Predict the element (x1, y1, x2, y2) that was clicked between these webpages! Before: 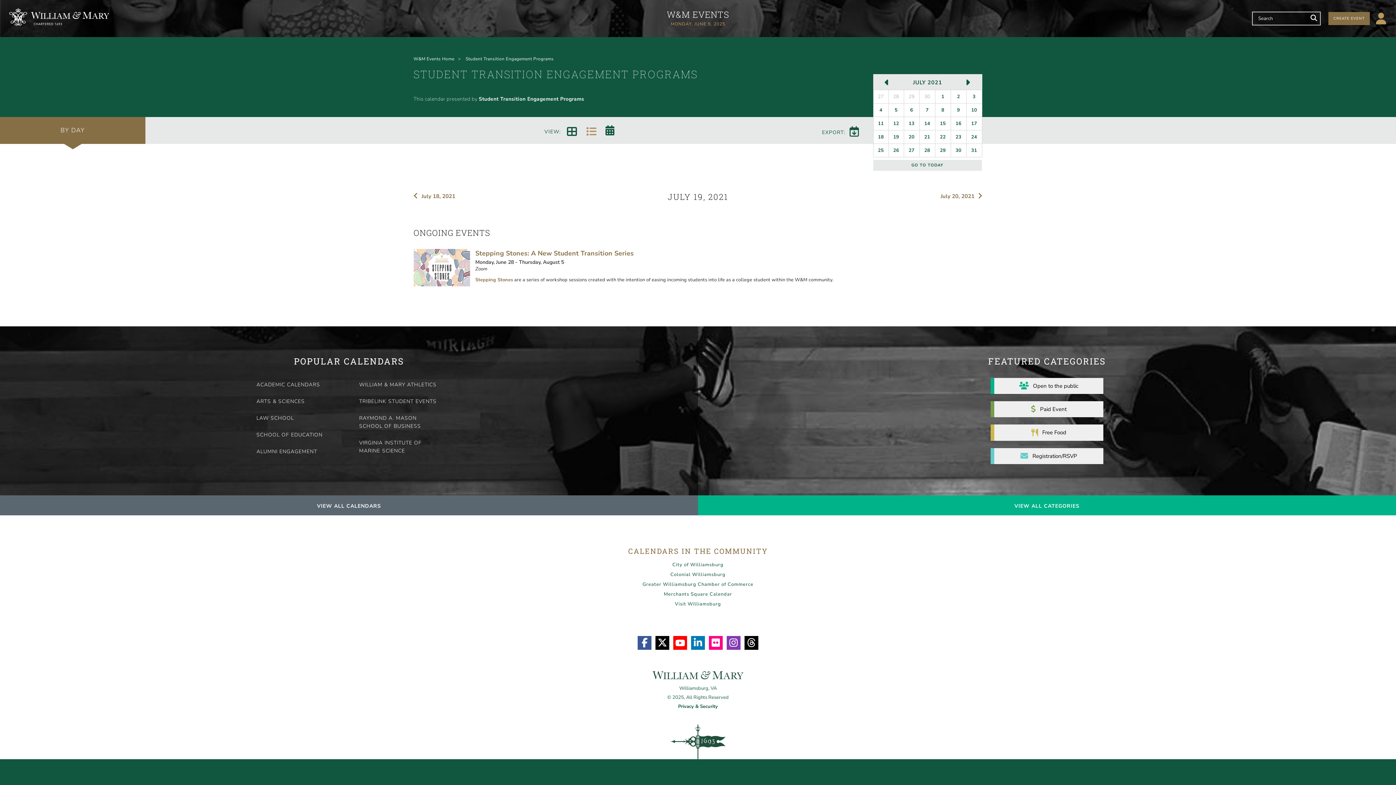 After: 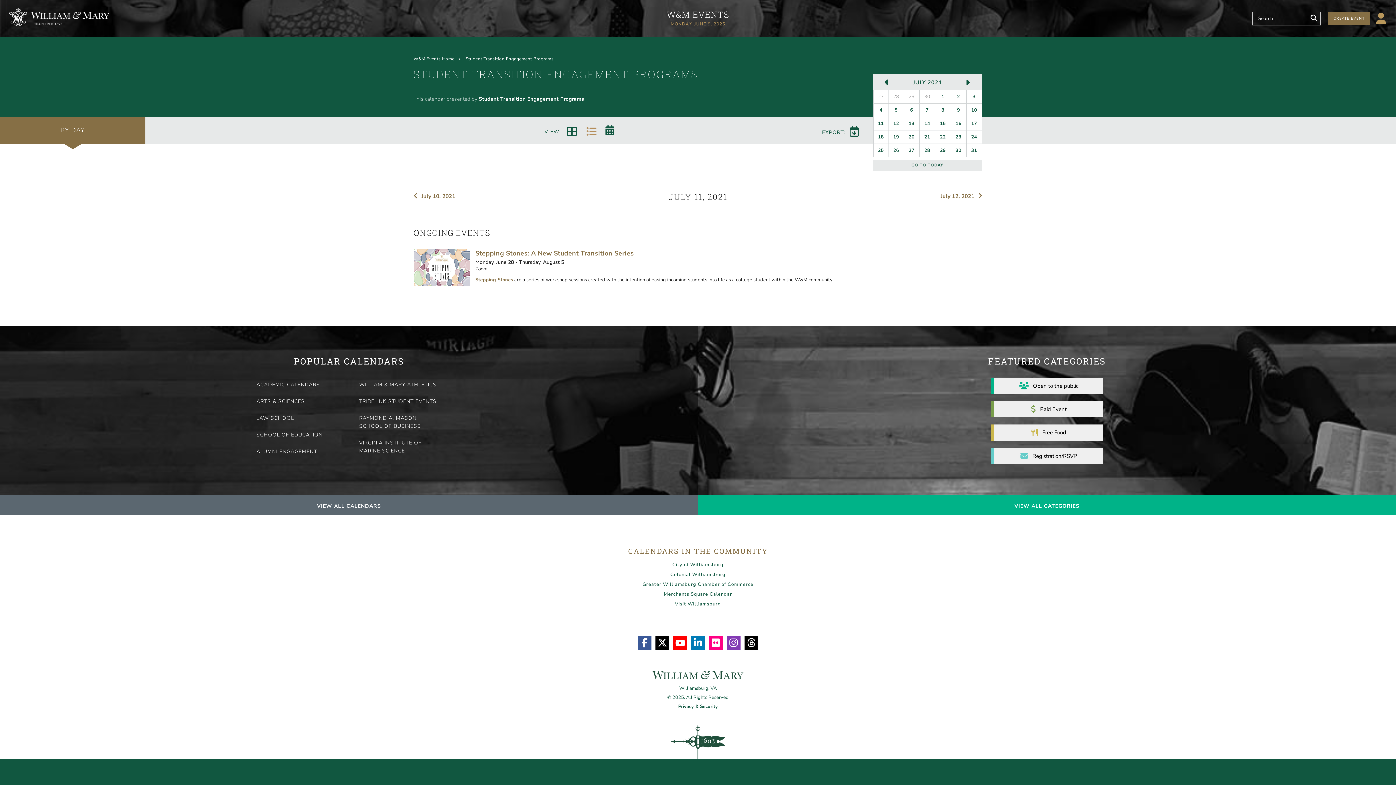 Action: bbox: (873, 117, 888, 130) label: 11